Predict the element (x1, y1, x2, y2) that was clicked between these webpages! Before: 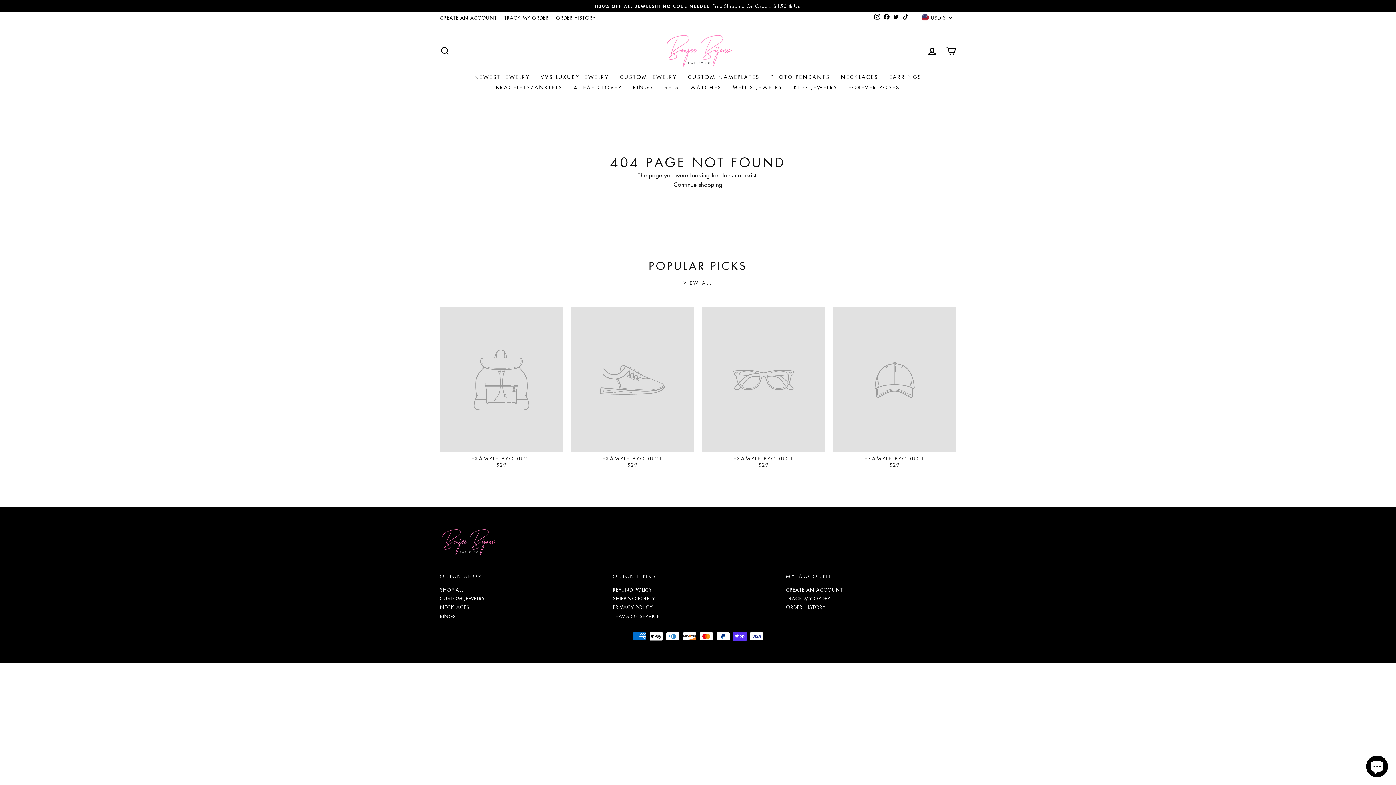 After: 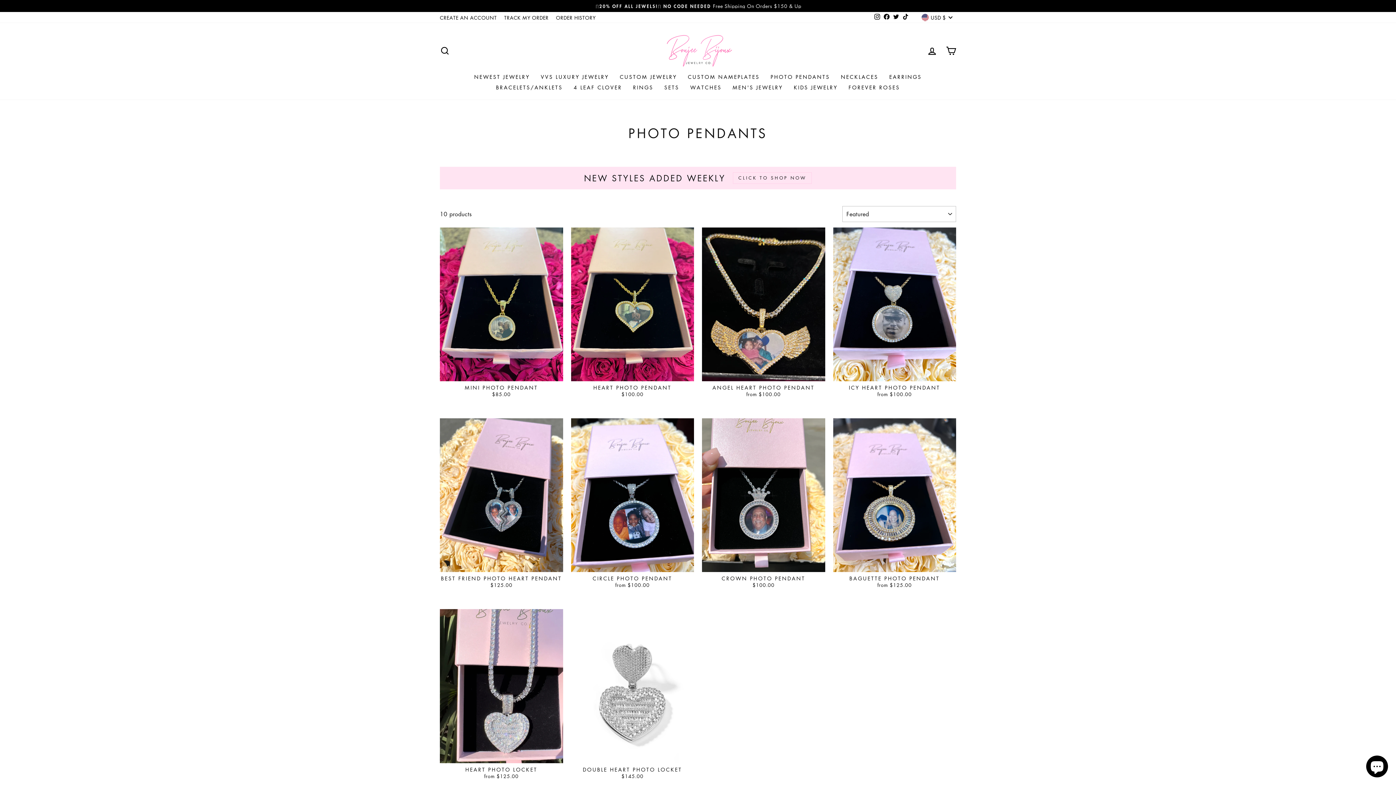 Action: bbox: (765, 71, 835, 81) label: PHOTO PENDANTS